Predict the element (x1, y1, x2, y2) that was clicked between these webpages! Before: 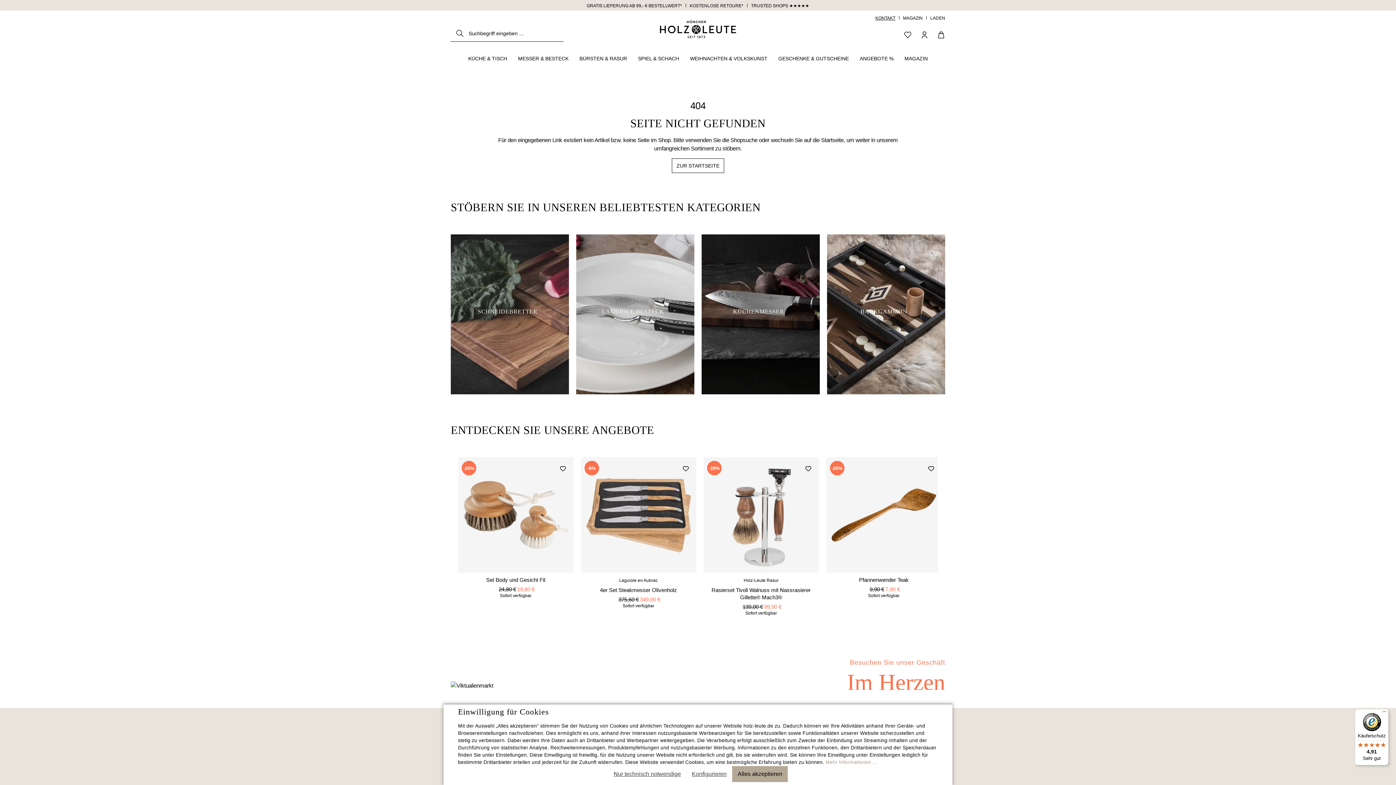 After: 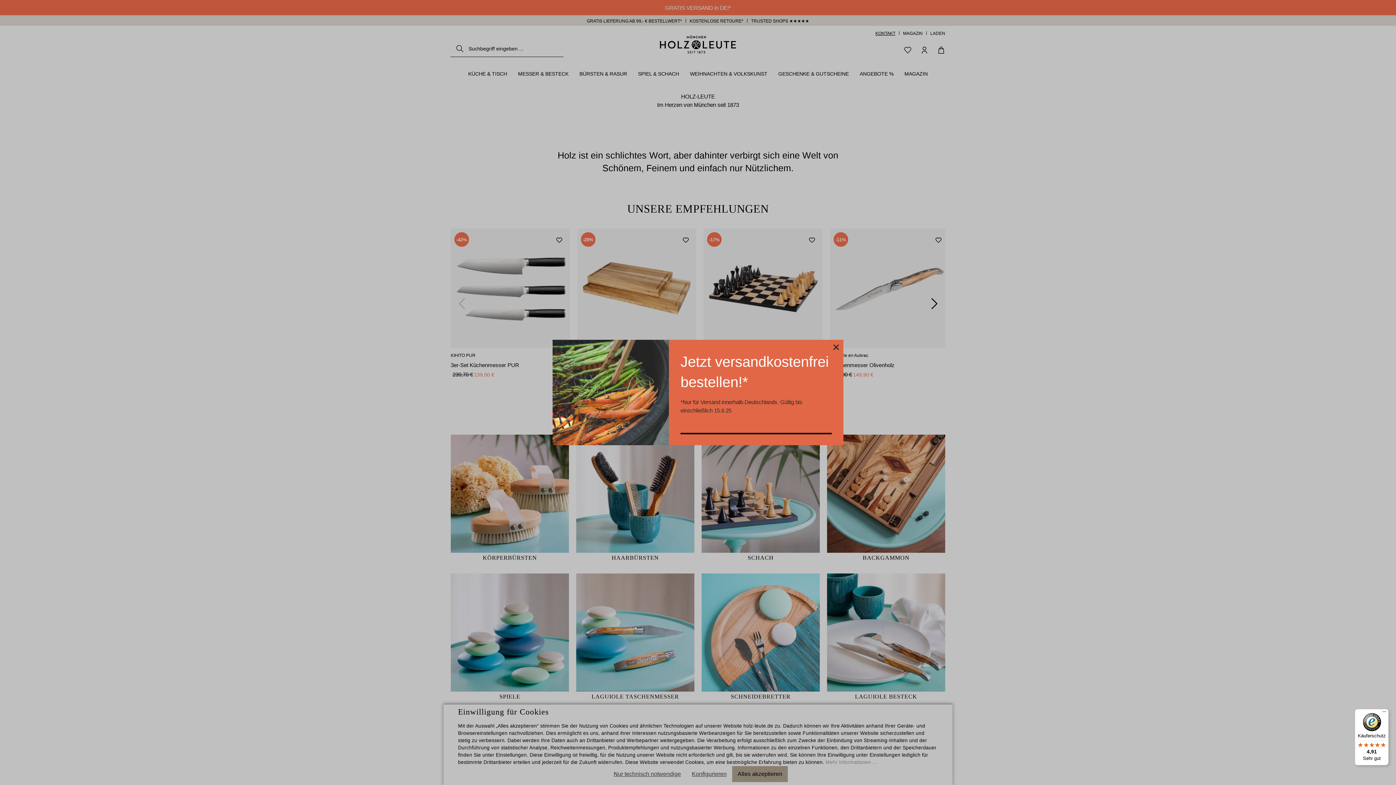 Action: bbox: (578, 20, 818, 38)